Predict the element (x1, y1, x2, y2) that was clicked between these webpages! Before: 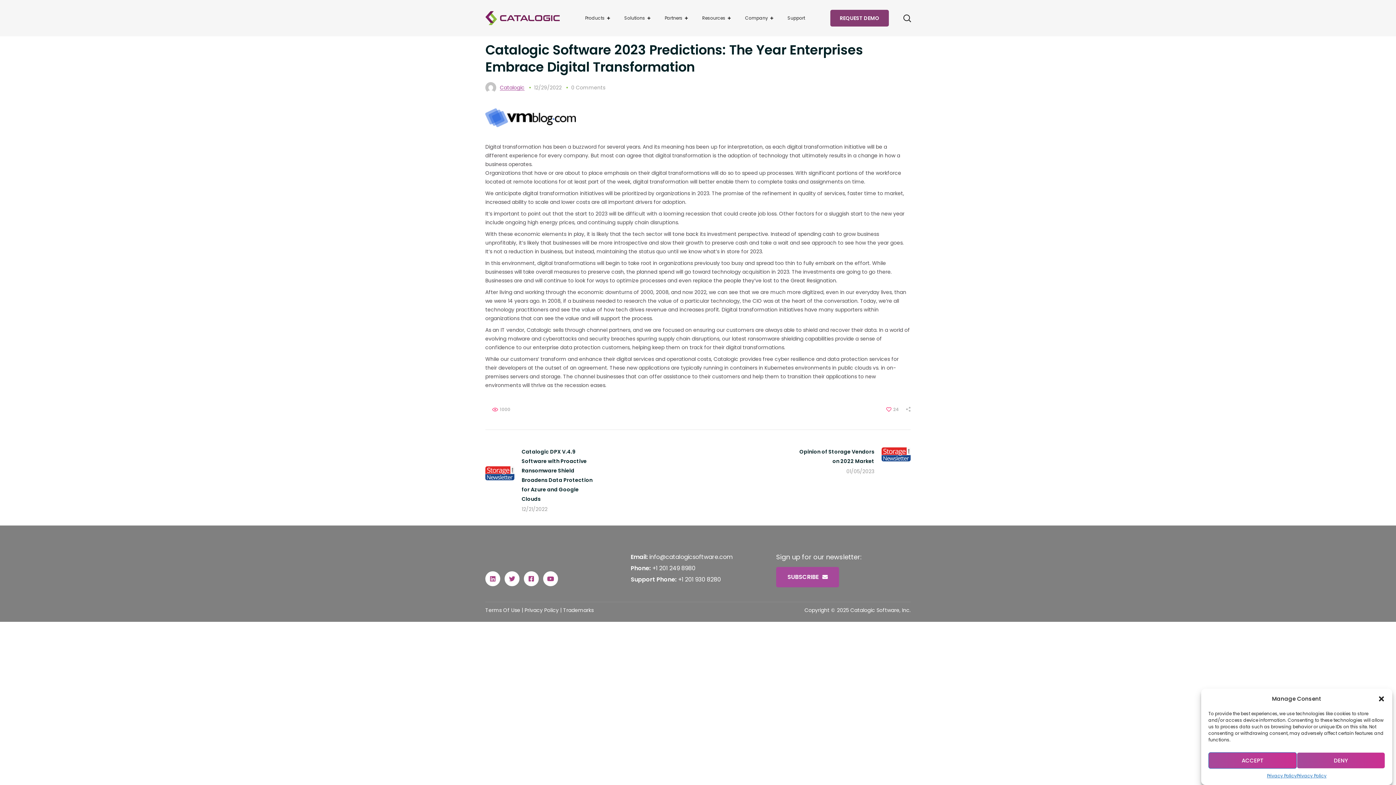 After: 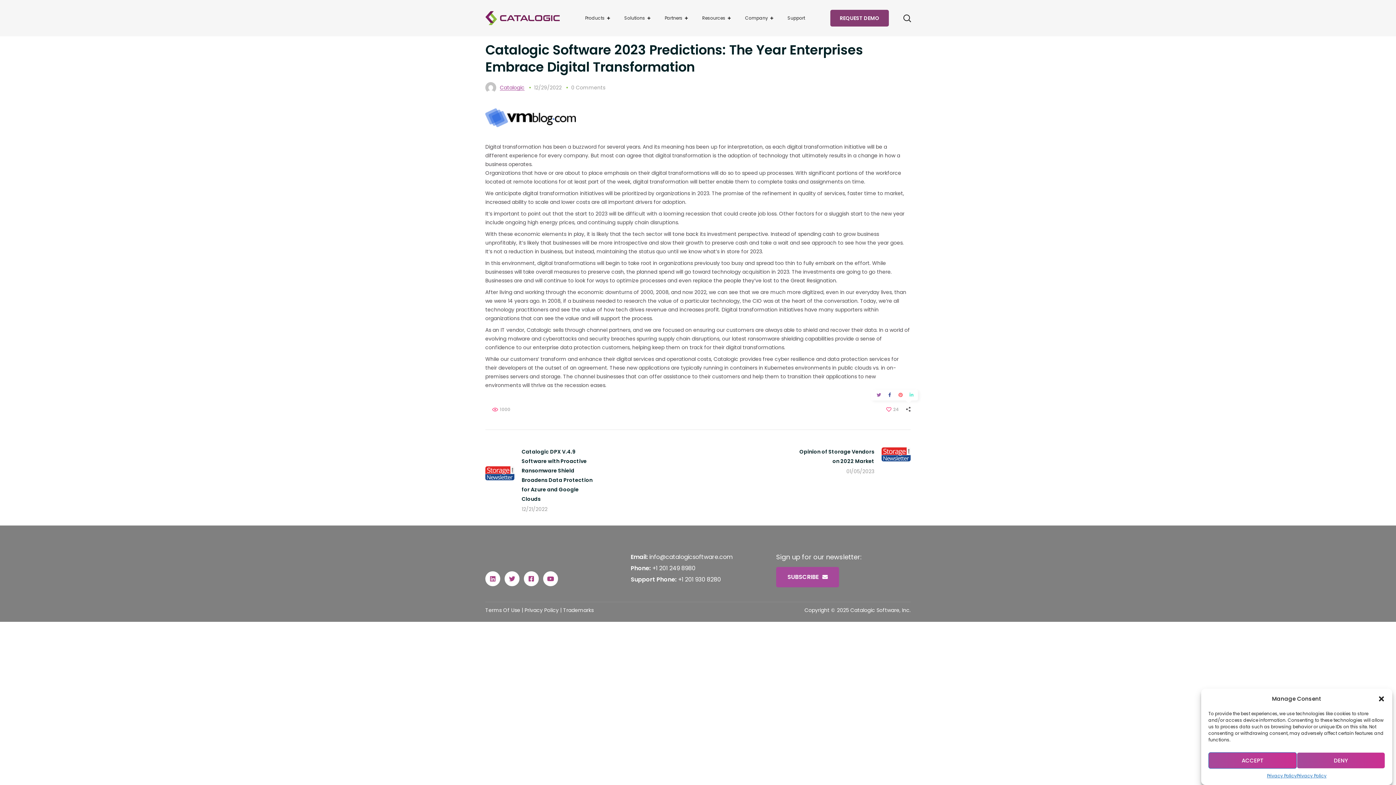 Action: bbox: (873, 395, 882, 406)